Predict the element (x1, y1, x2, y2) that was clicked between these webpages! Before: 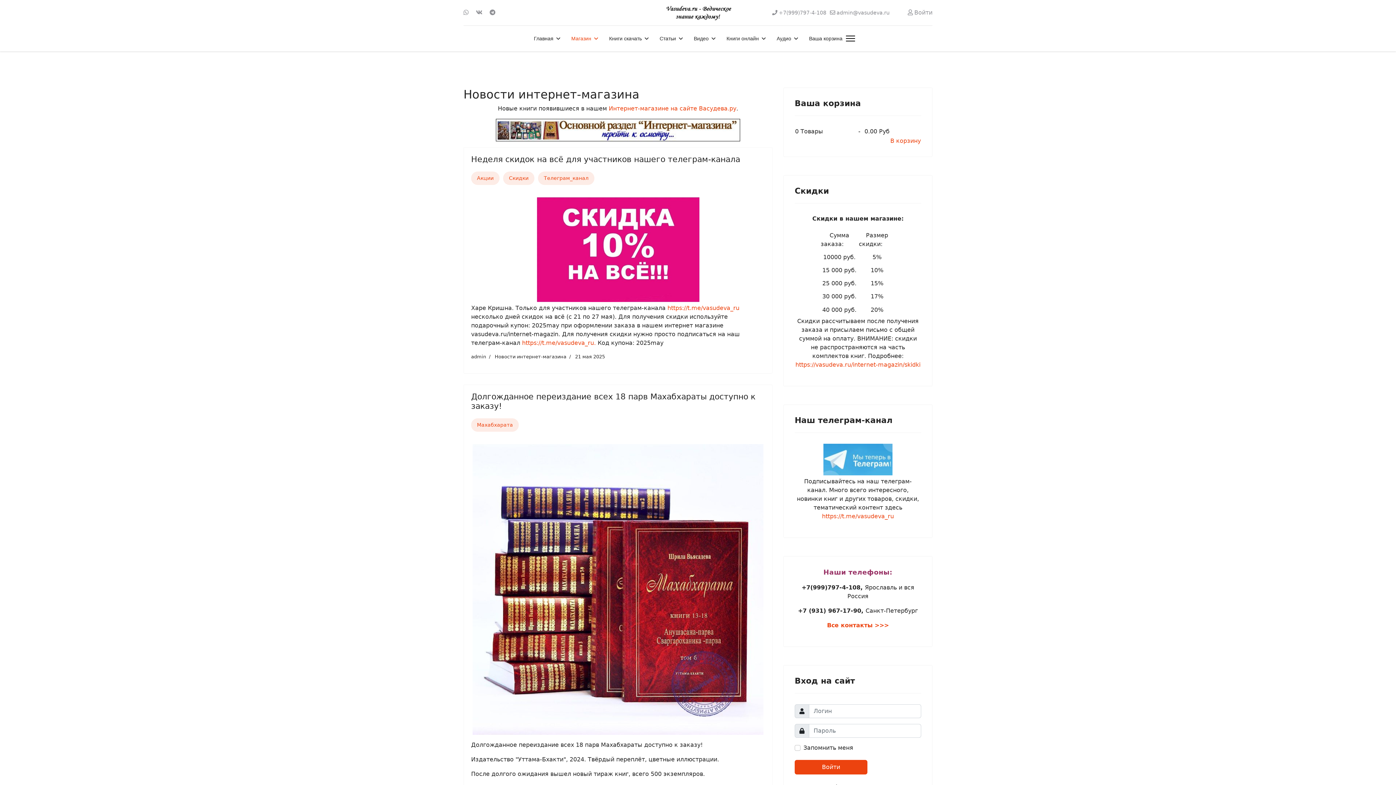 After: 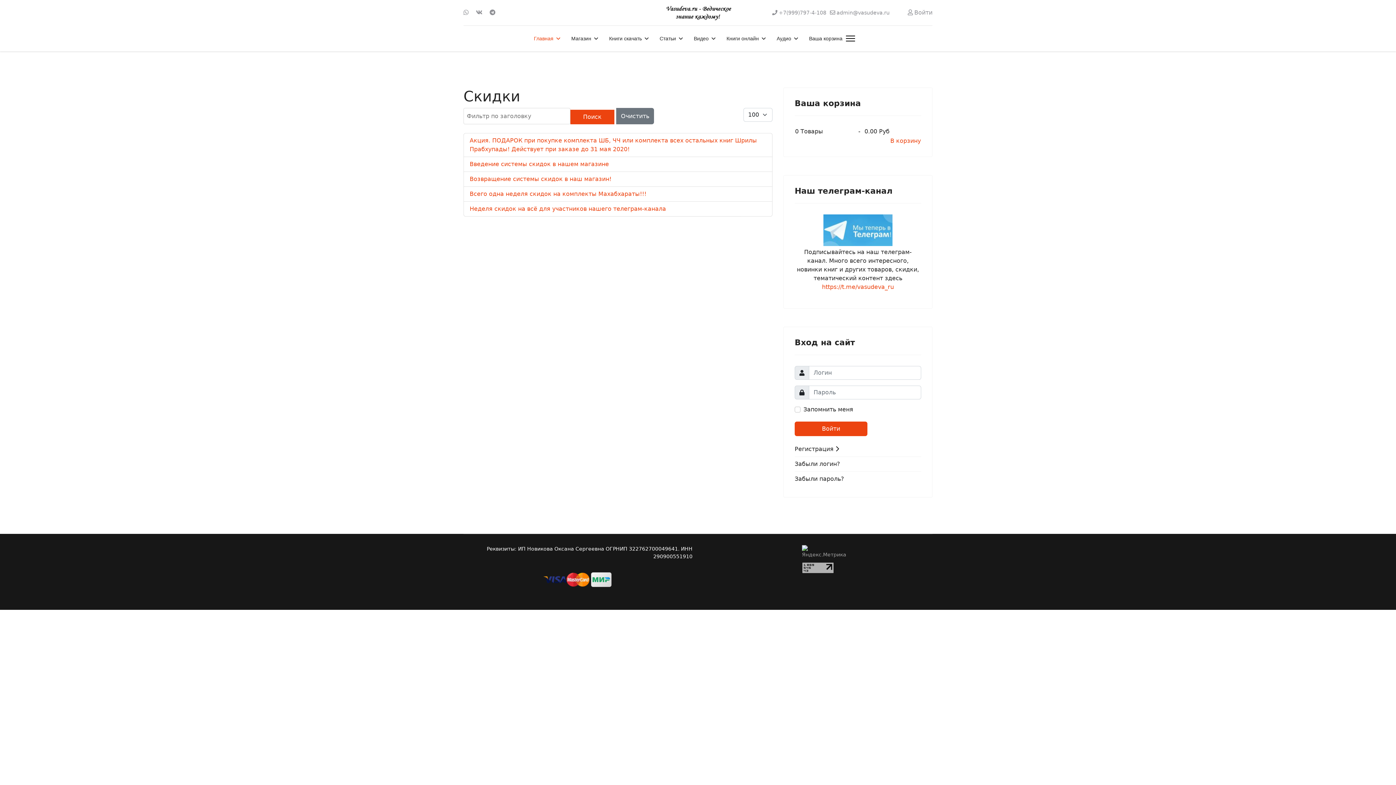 Action: label: Скидки bbox: (503, 171, 534, 185)